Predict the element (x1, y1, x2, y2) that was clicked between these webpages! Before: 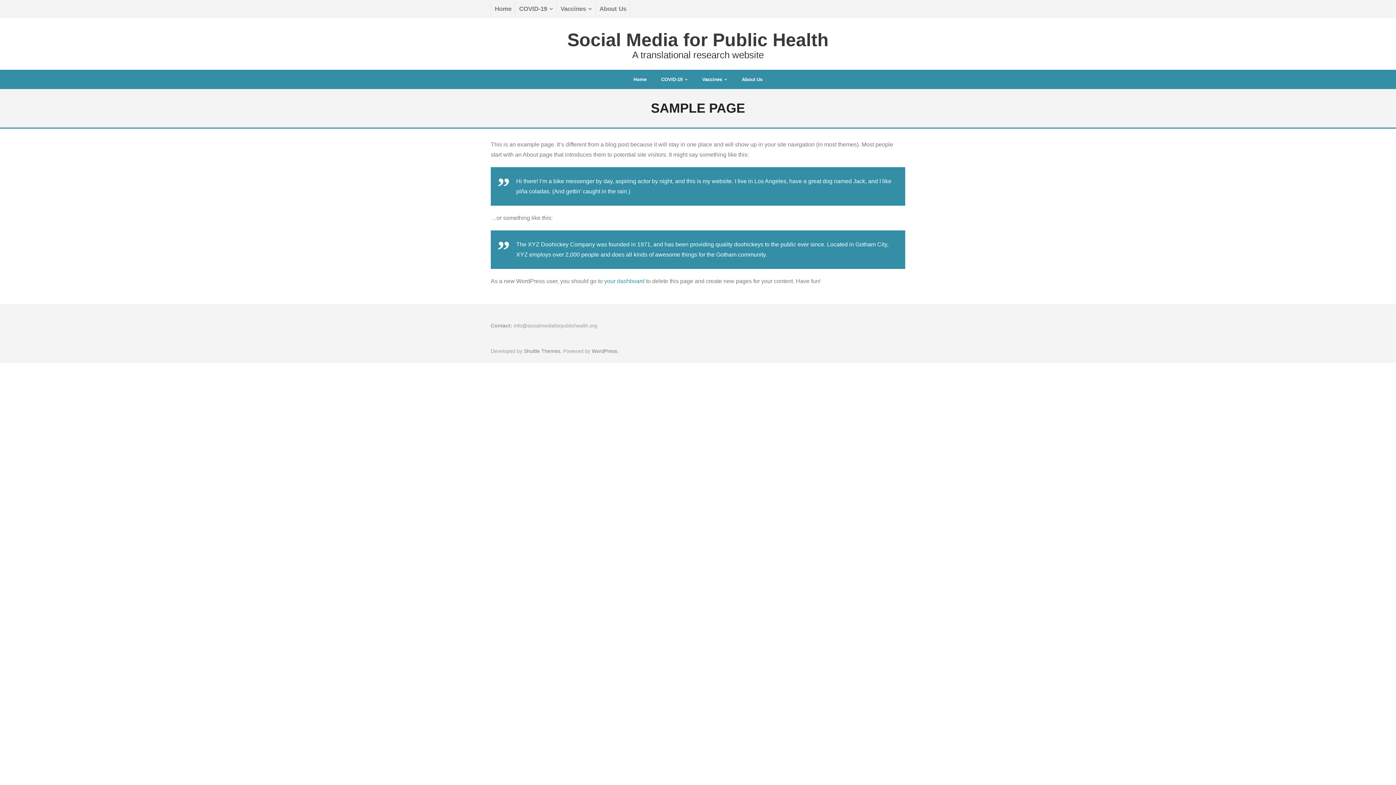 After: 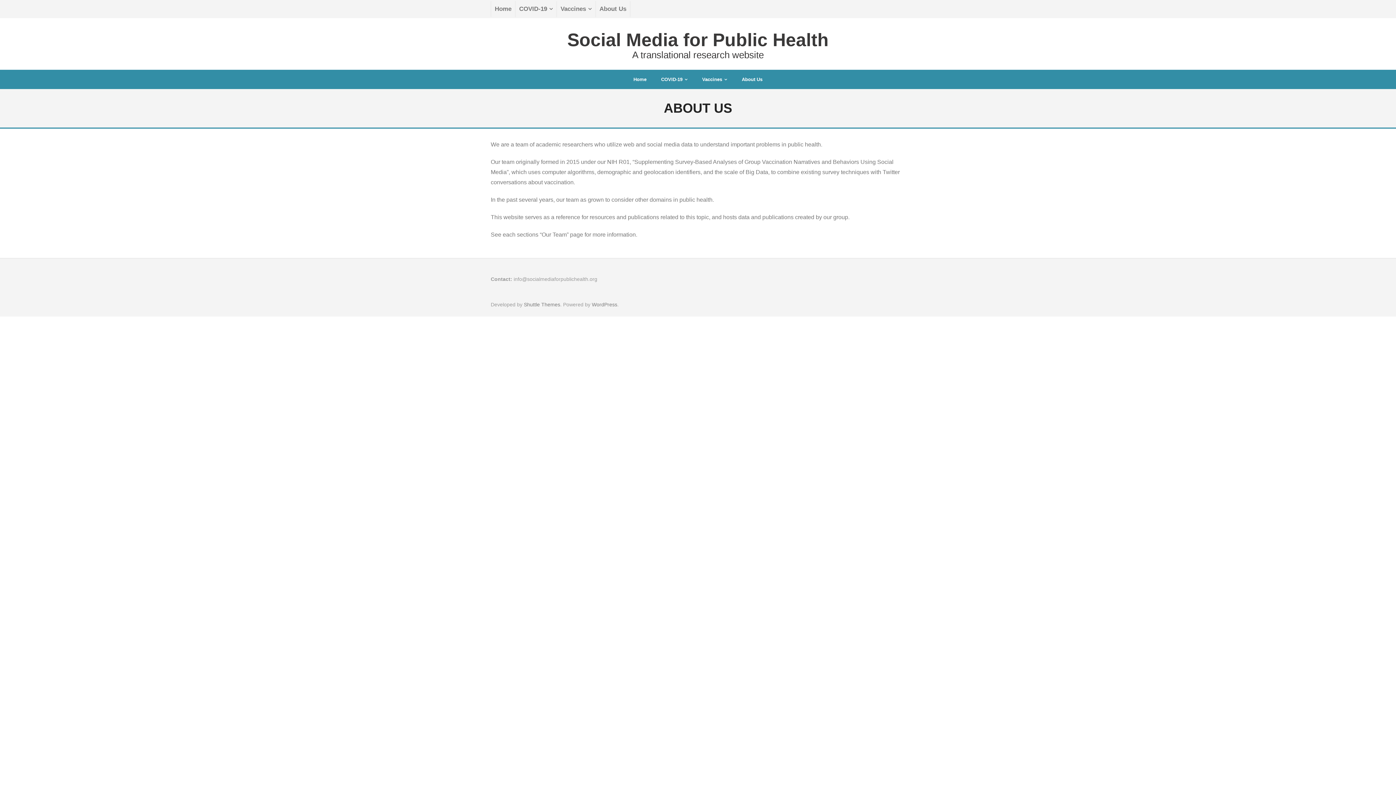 Action: label: About Us bbox: (734, 69, 770, 89)